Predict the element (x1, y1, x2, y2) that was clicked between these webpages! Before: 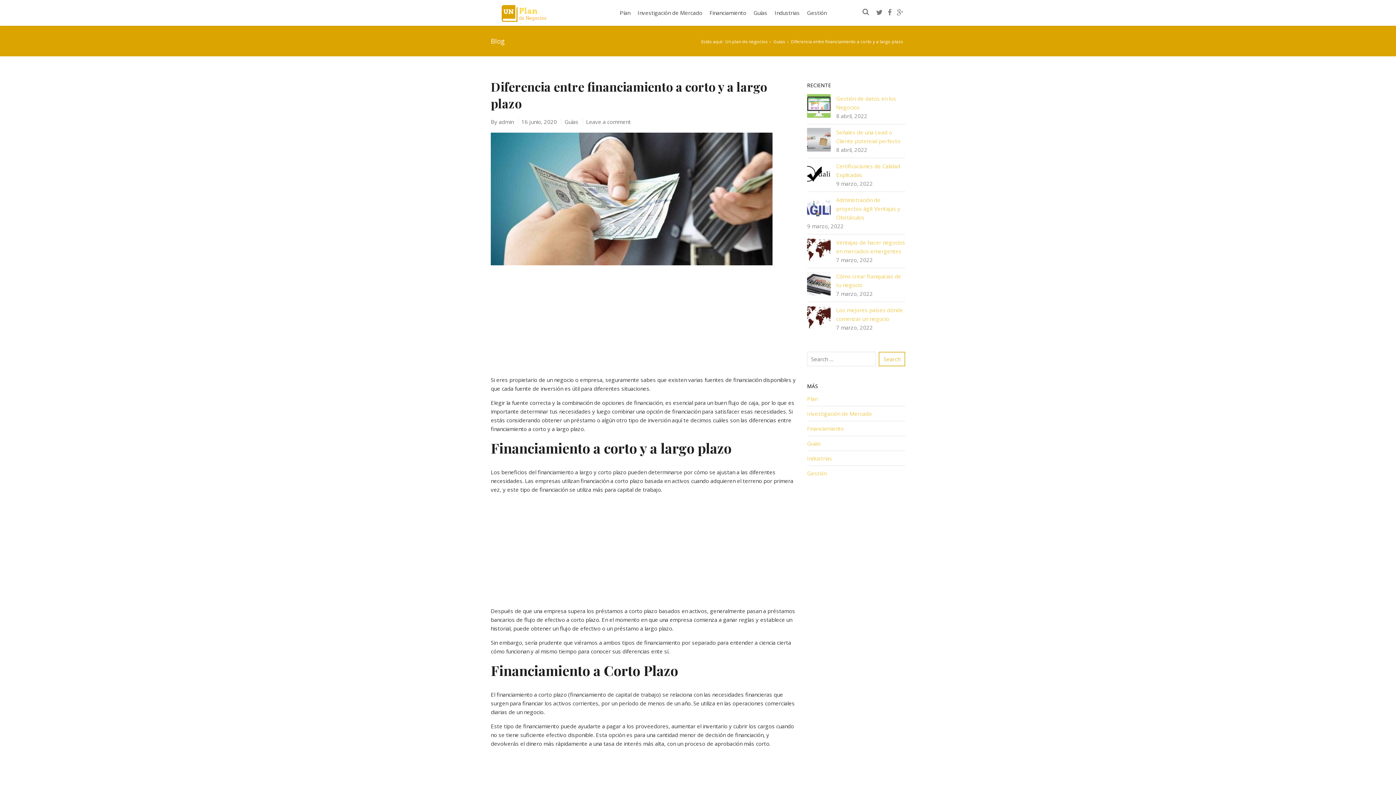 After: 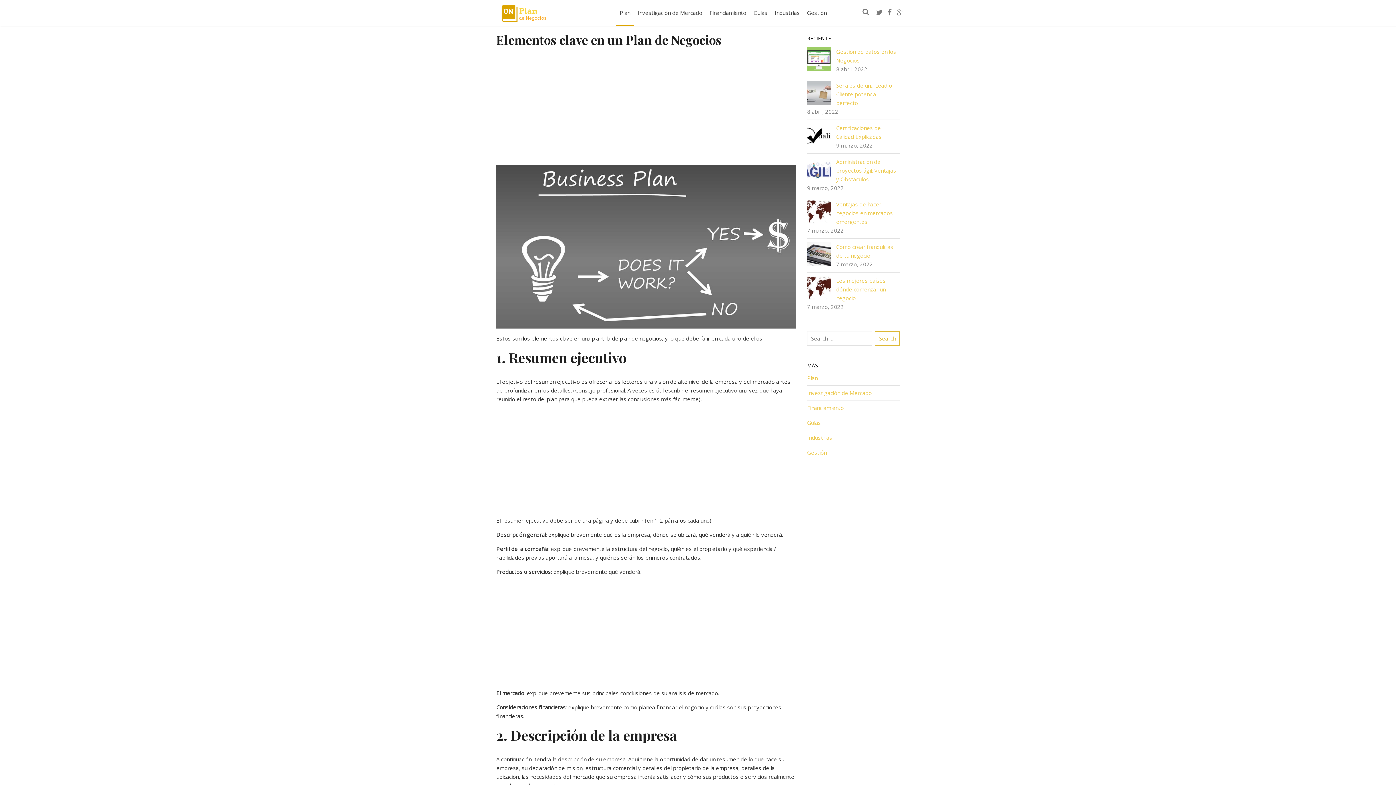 Action: label: Plan bbox: (807, 395, 905, 402)